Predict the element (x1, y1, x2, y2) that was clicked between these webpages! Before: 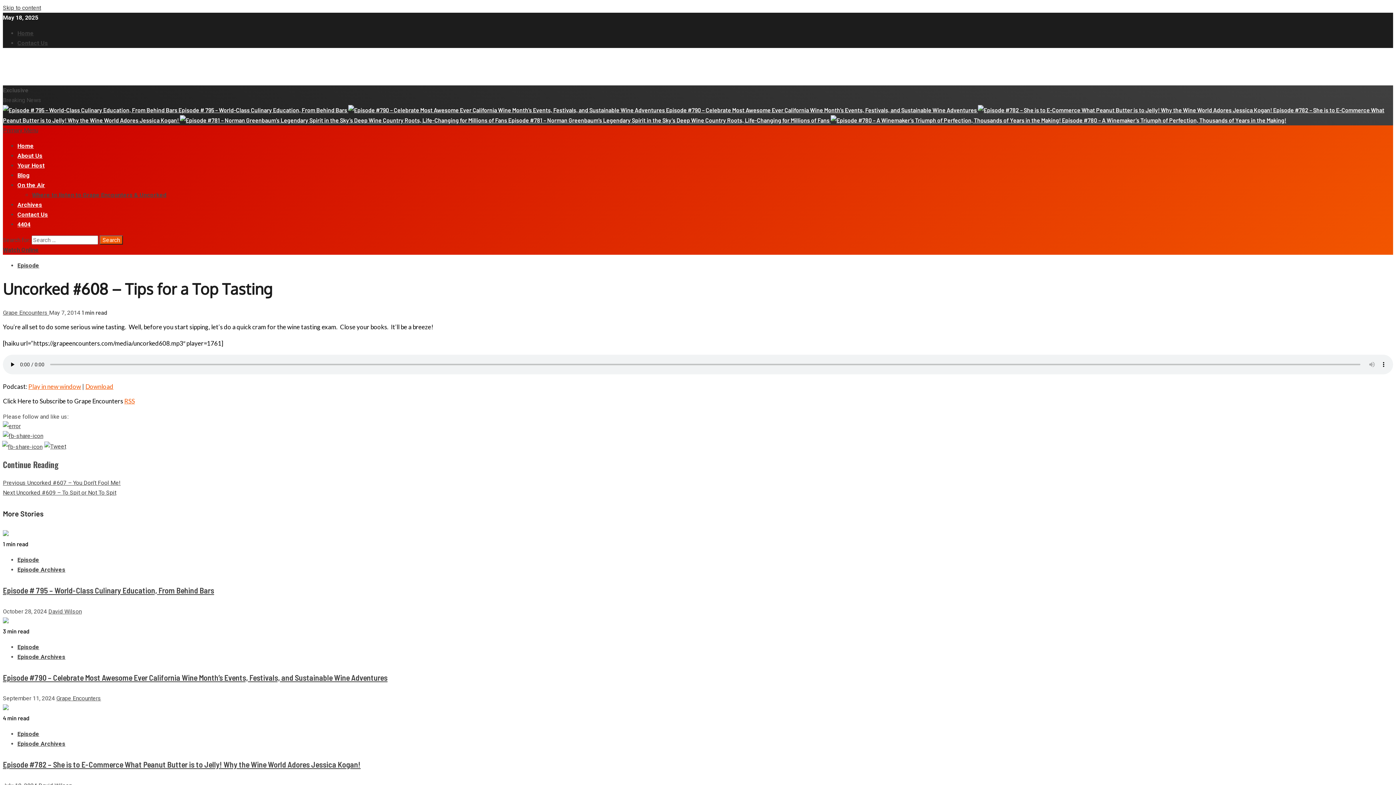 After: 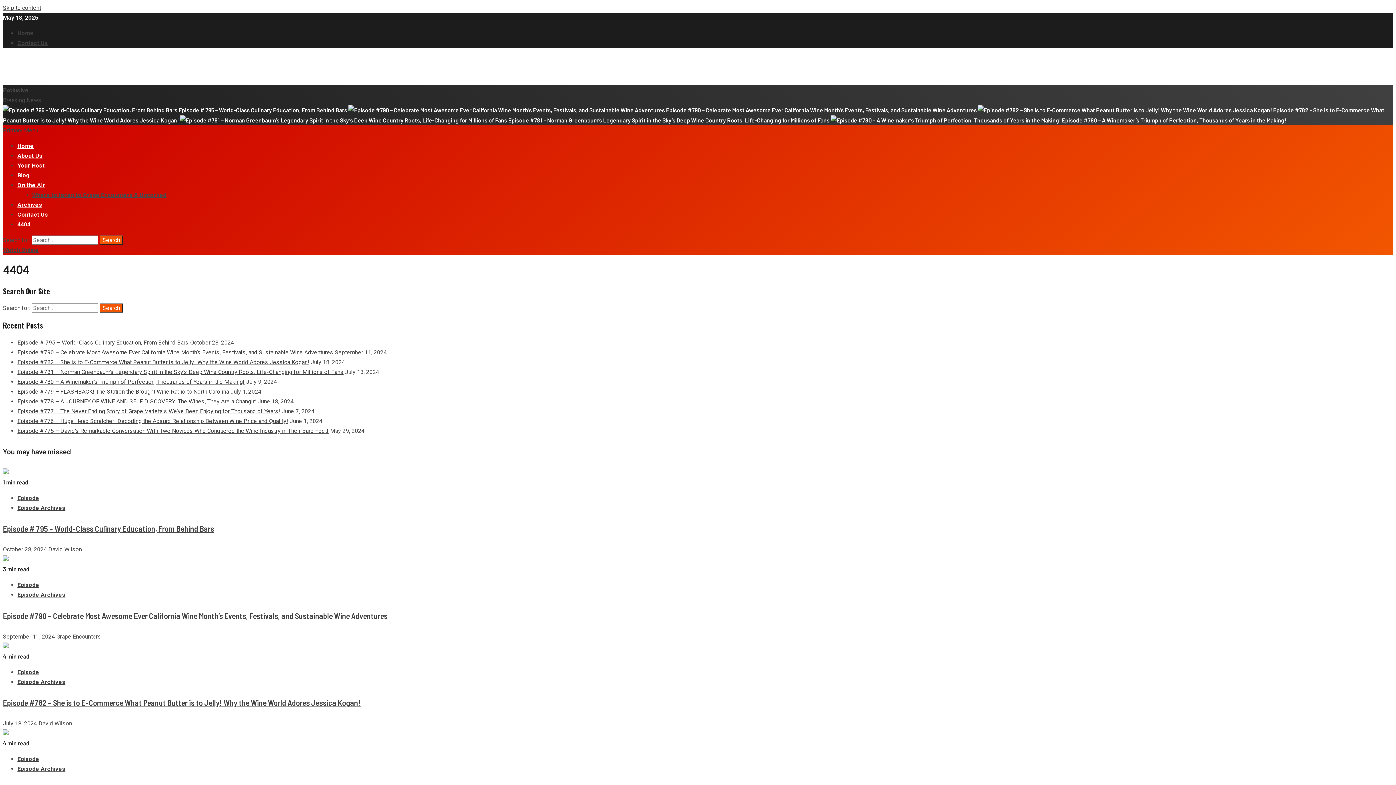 Action: label: 4404 bbox: (17, 221, 30, 228)